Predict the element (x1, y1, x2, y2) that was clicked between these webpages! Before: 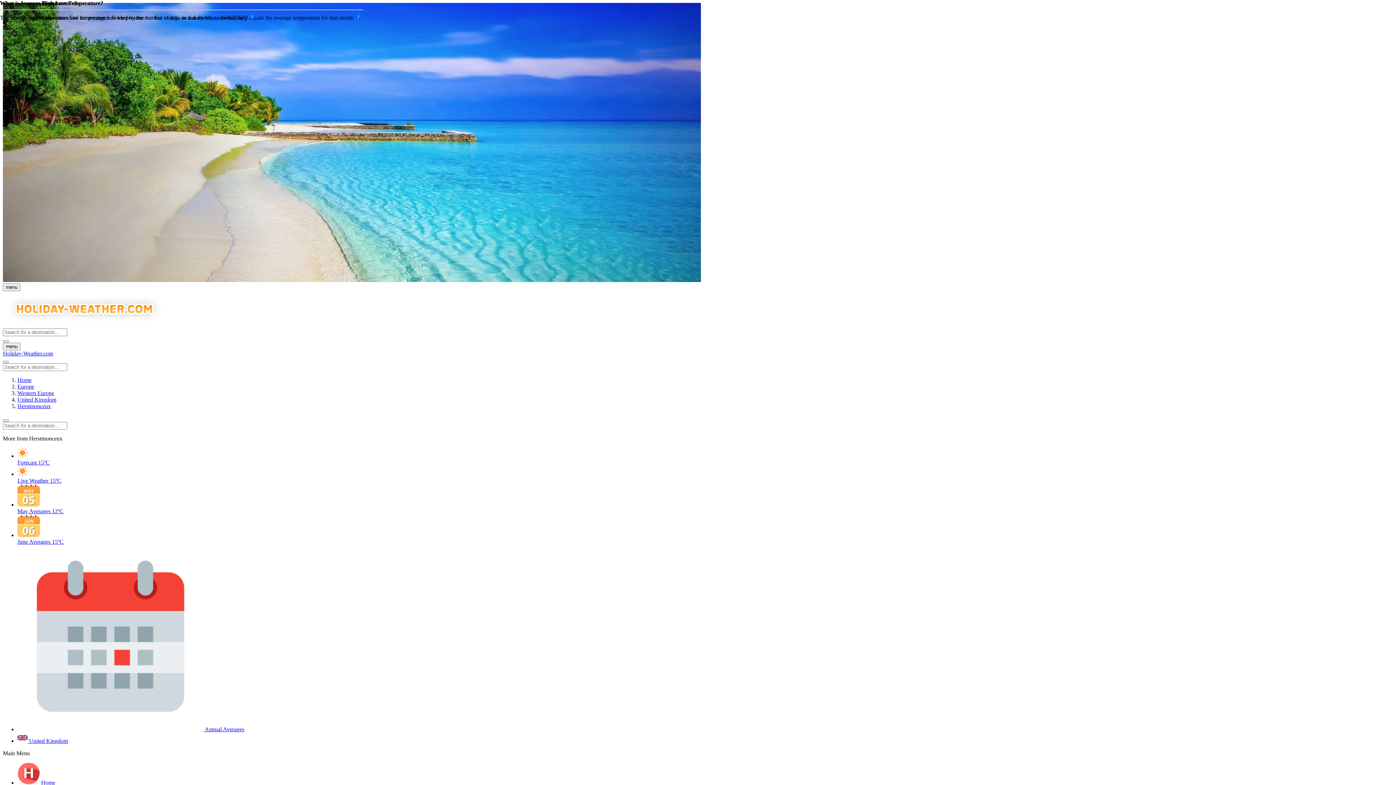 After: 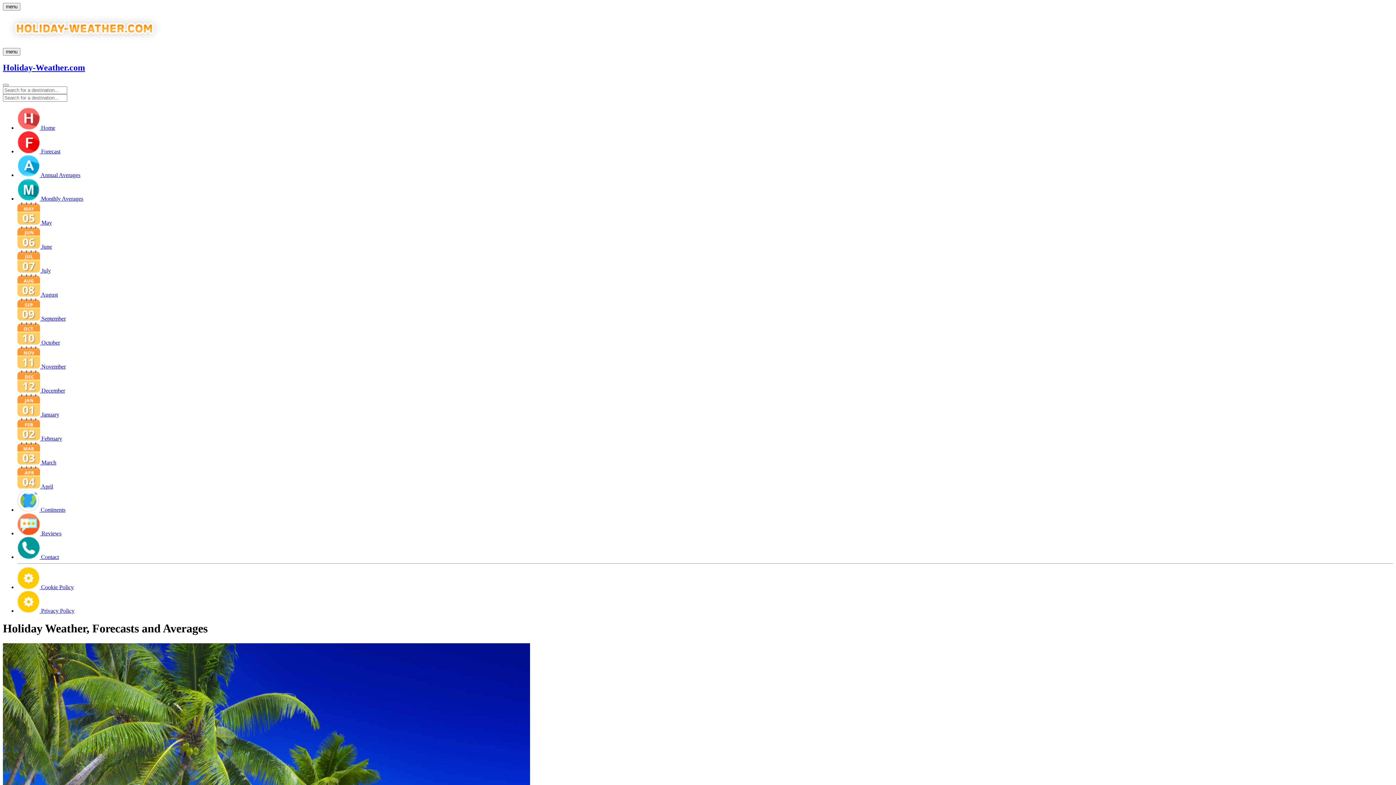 Action: bbox: (2, 350, 53, 356) label: Holiday-Weather.com